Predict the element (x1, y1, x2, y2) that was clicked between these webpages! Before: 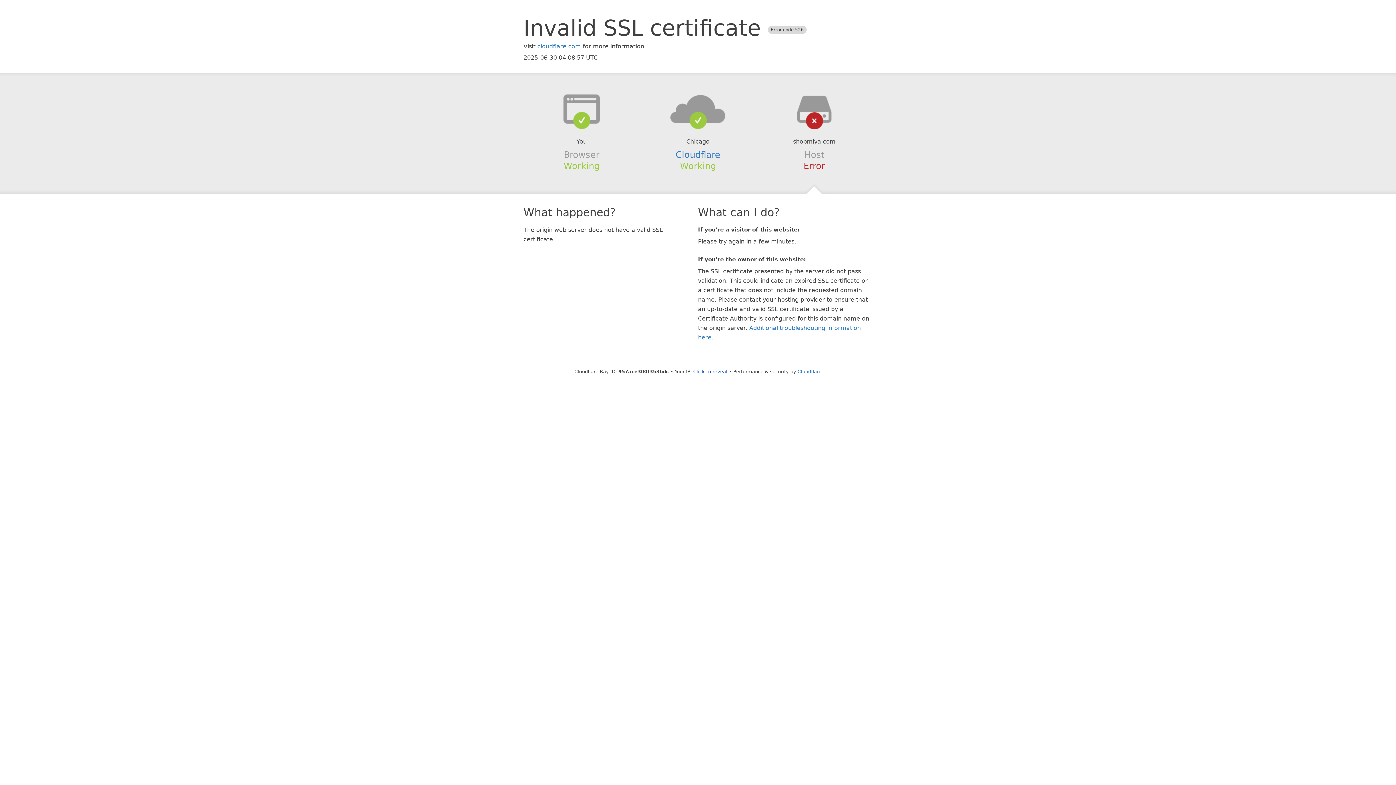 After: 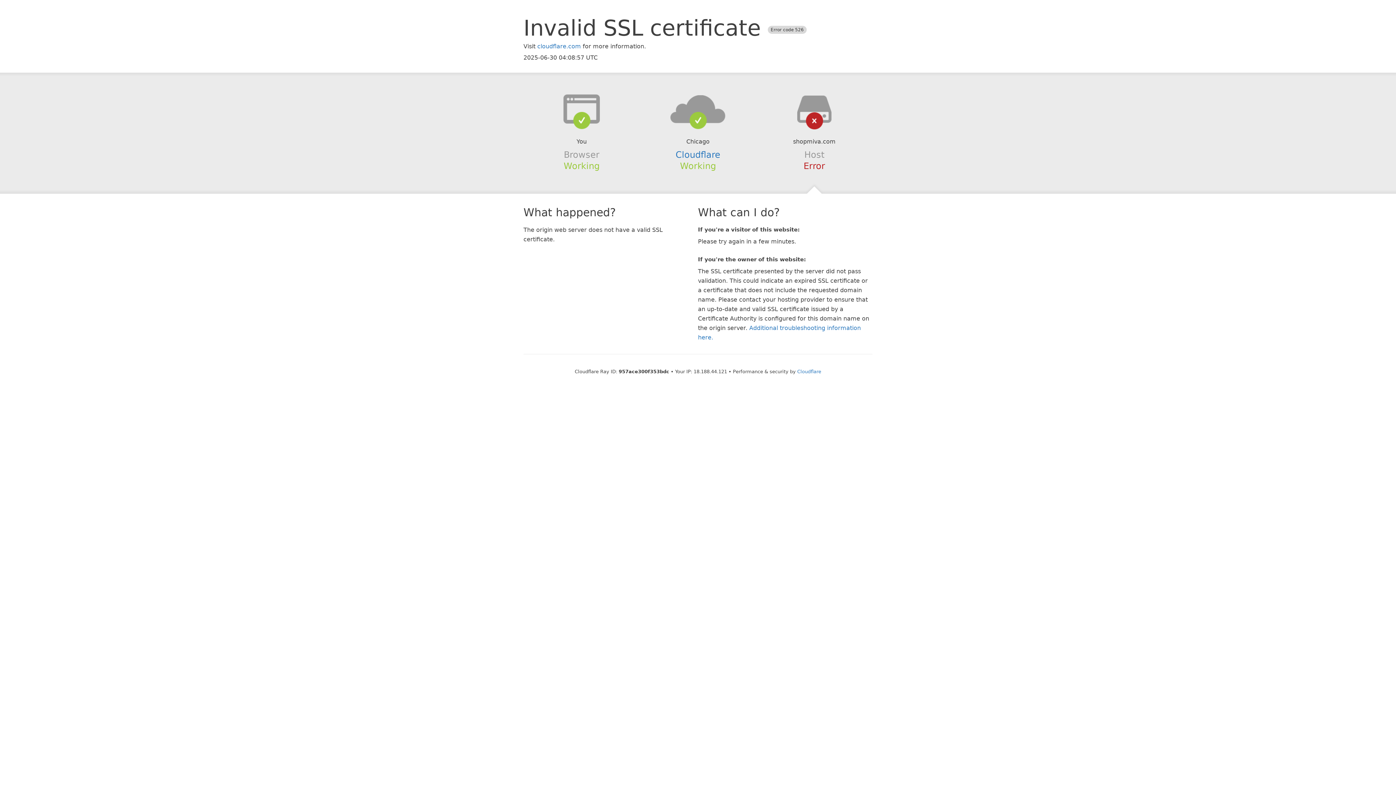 Action: bbox: (693, 368, 727, 374) label: Click to reveal